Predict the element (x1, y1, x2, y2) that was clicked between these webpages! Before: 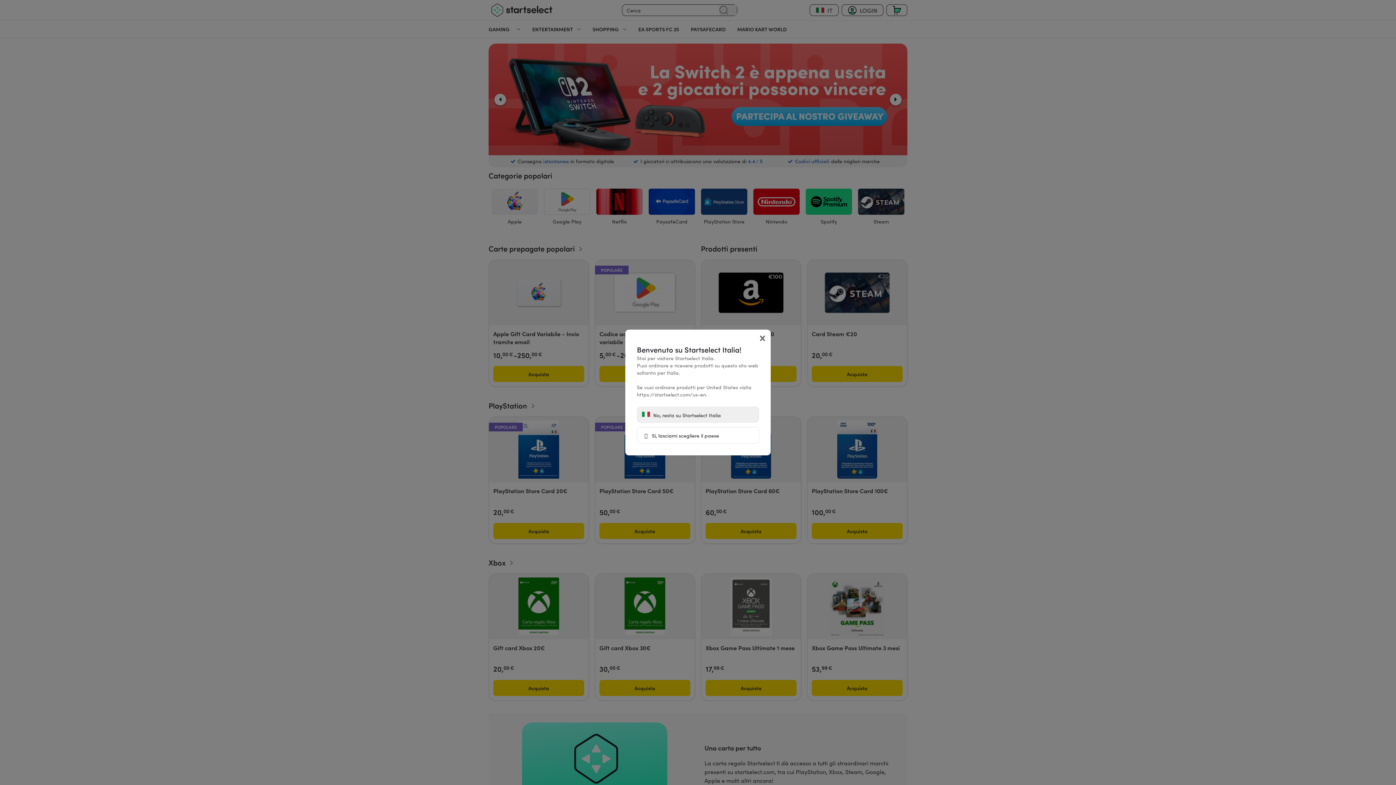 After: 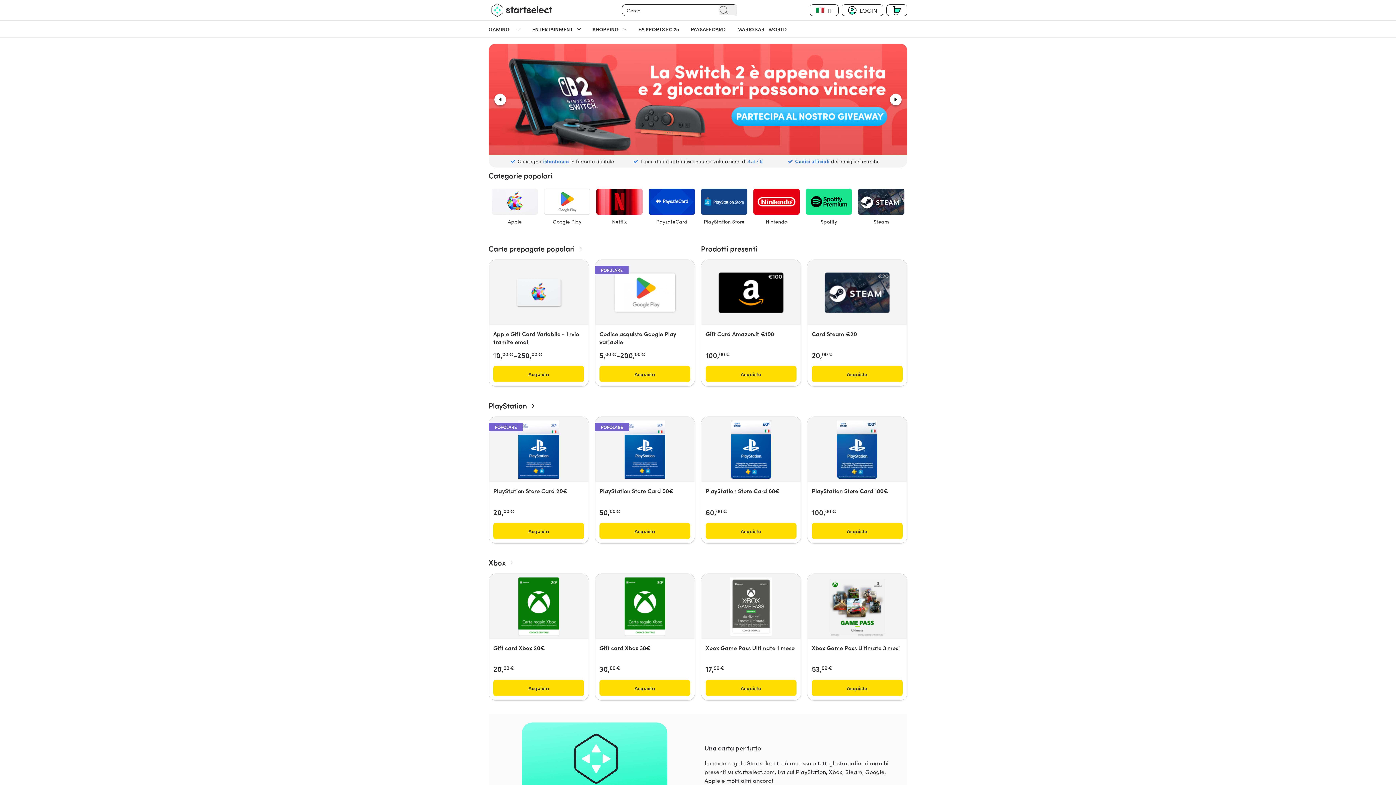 Action: bbox: (637, 406, 759, 422) label:  No, resta su Startselect Italia